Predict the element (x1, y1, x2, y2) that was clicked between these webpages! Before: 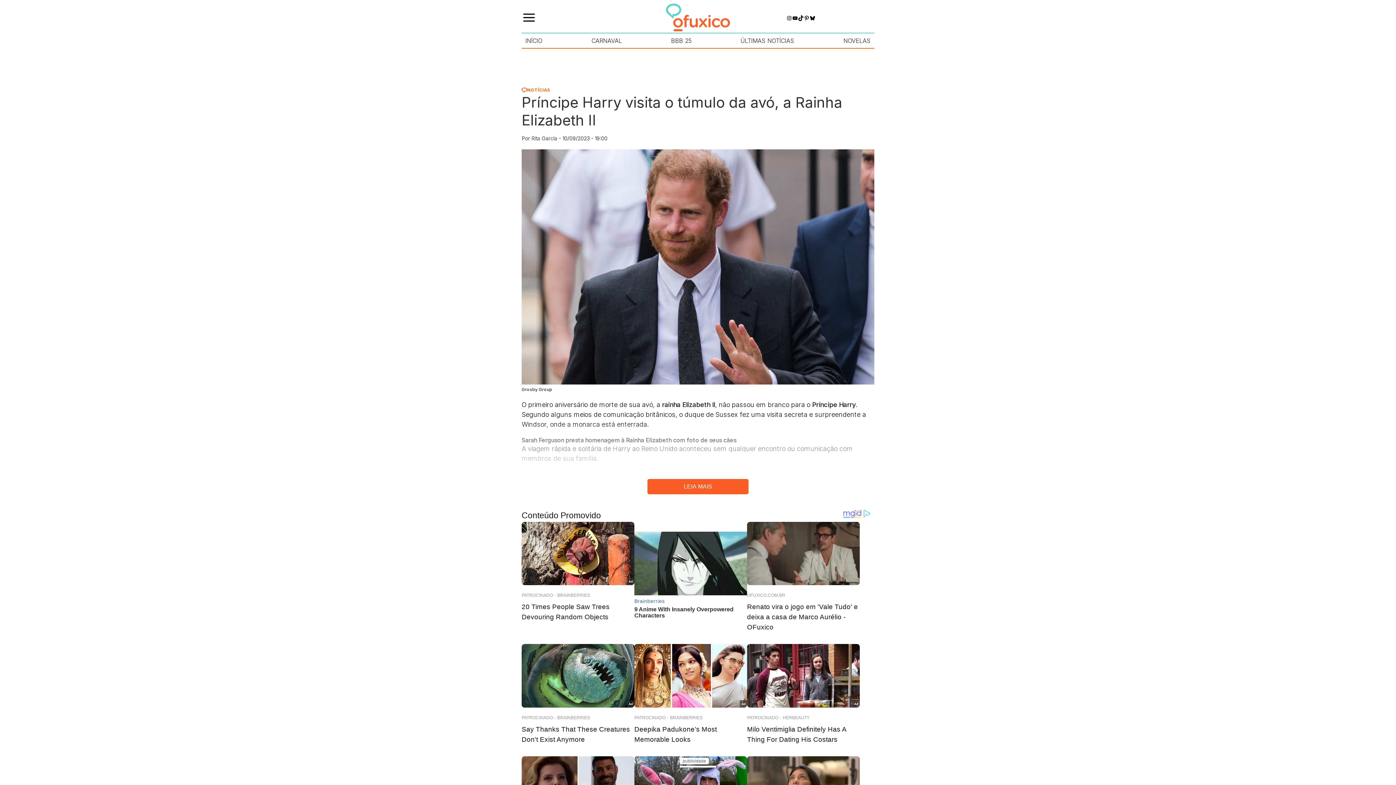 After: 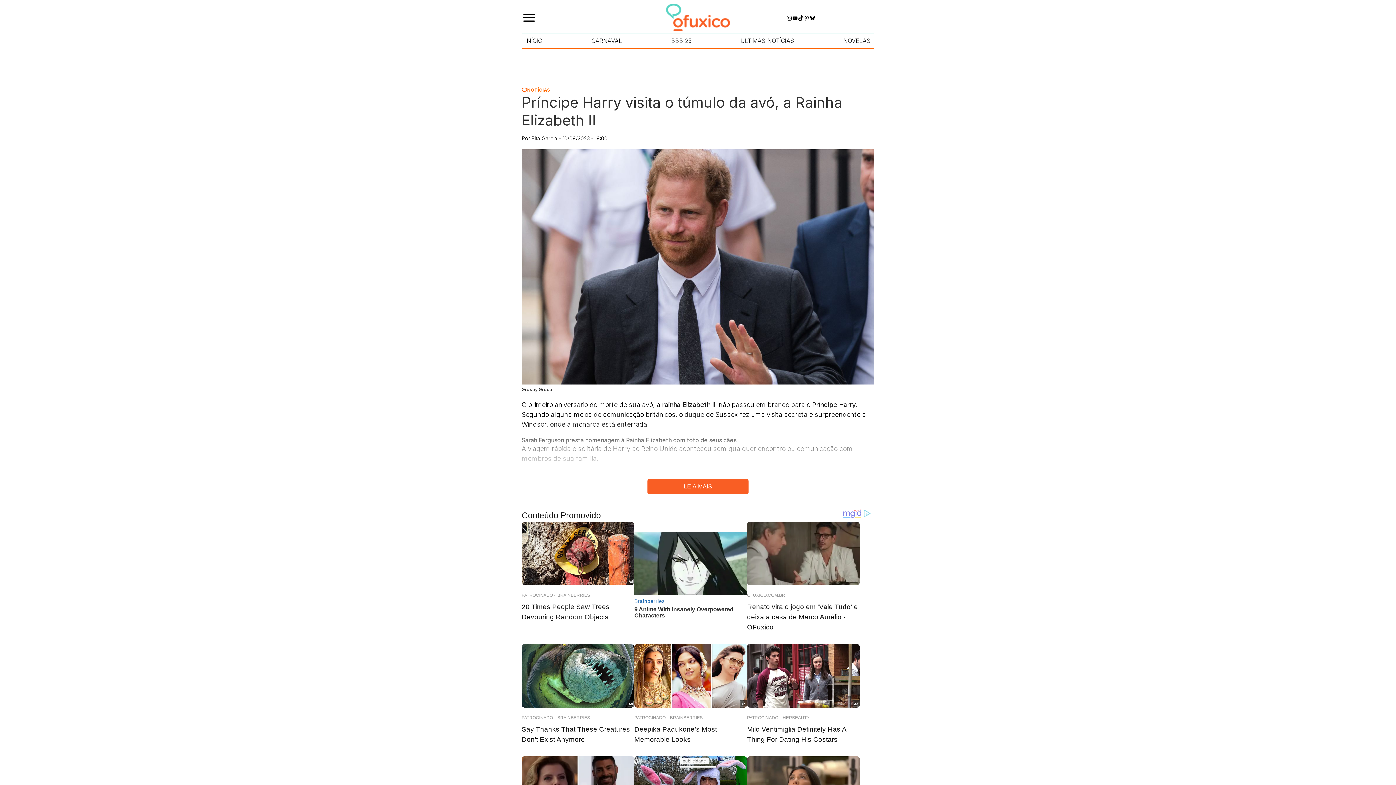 Action: bbox: (786, 15, 792, 21) label: Instagram